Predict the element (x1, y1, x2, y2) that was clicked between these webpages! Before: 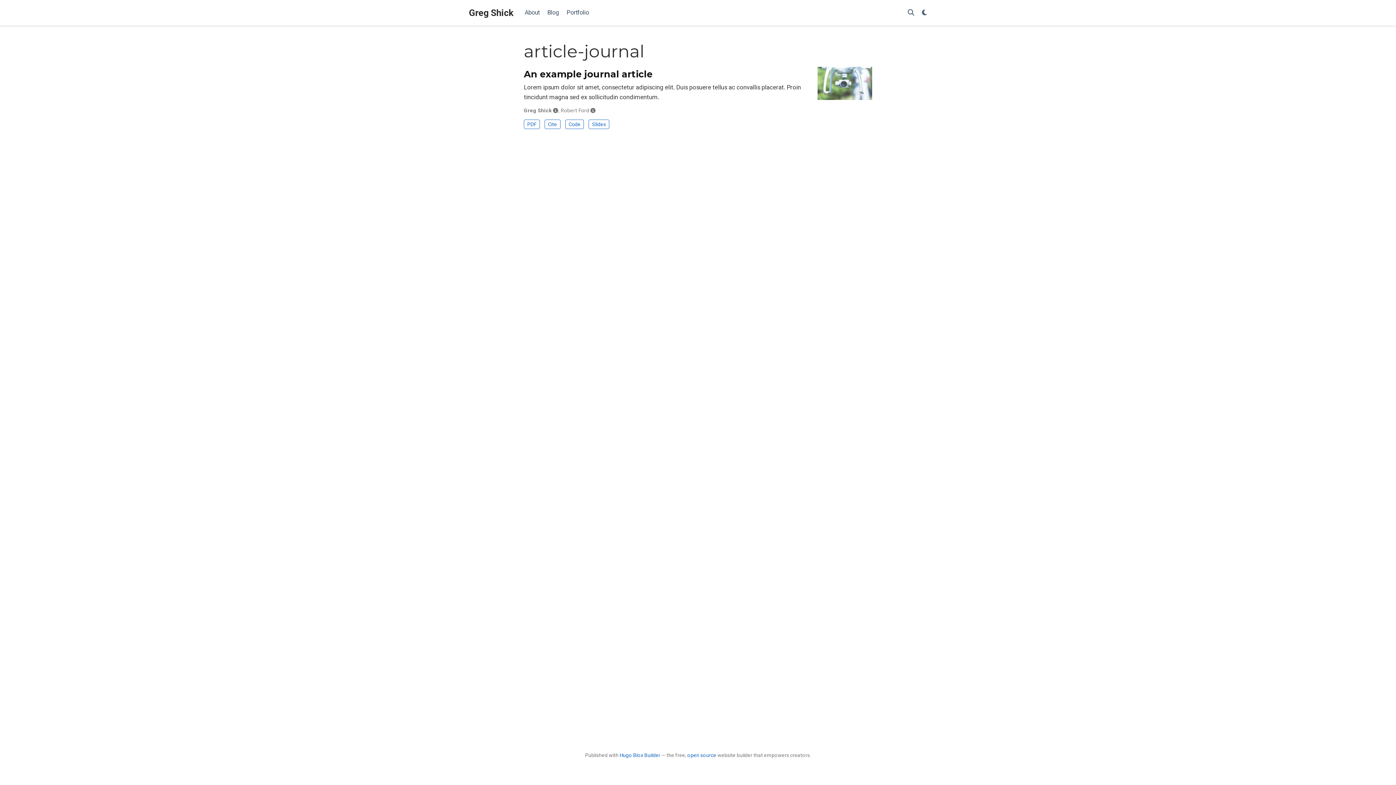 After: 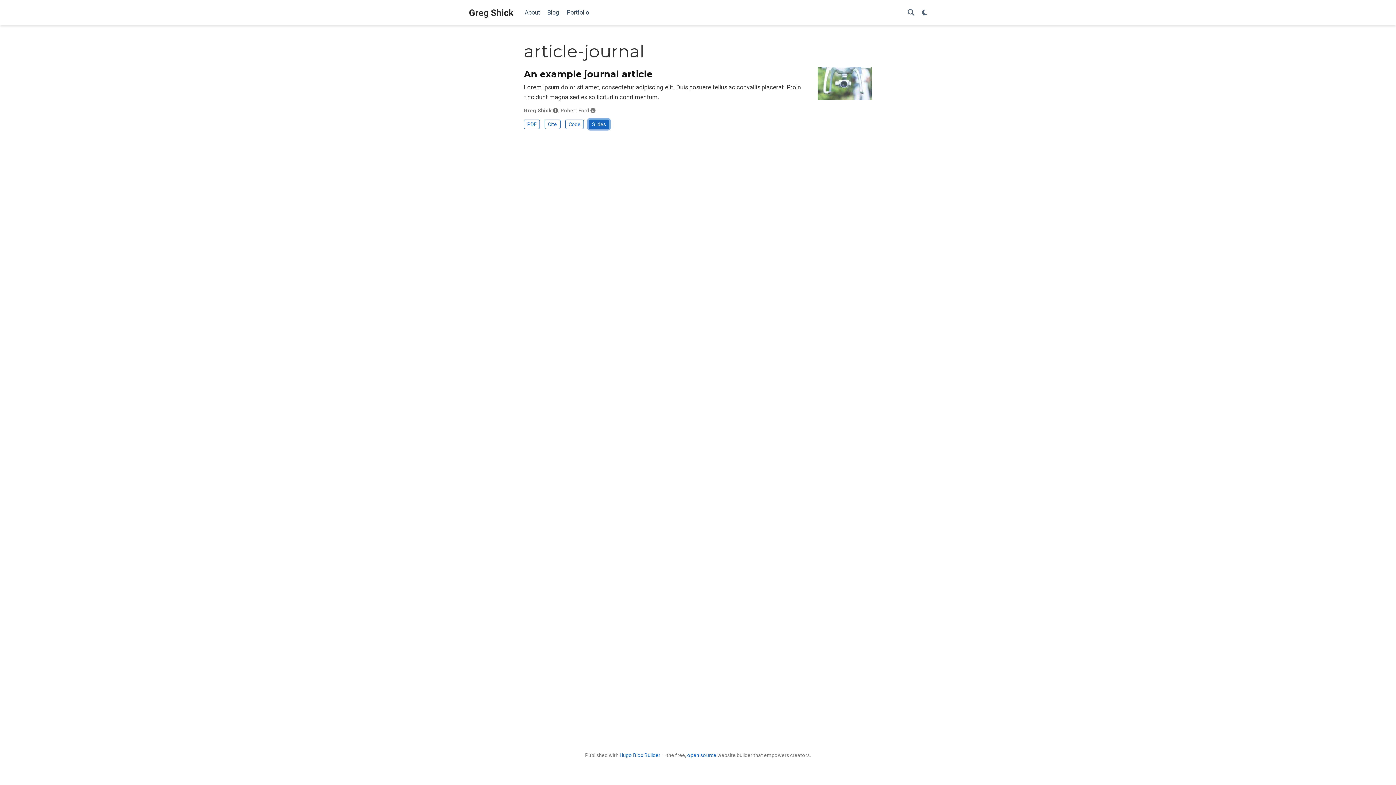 Action: bbox: (588, 119, 609, 128) label: Slides